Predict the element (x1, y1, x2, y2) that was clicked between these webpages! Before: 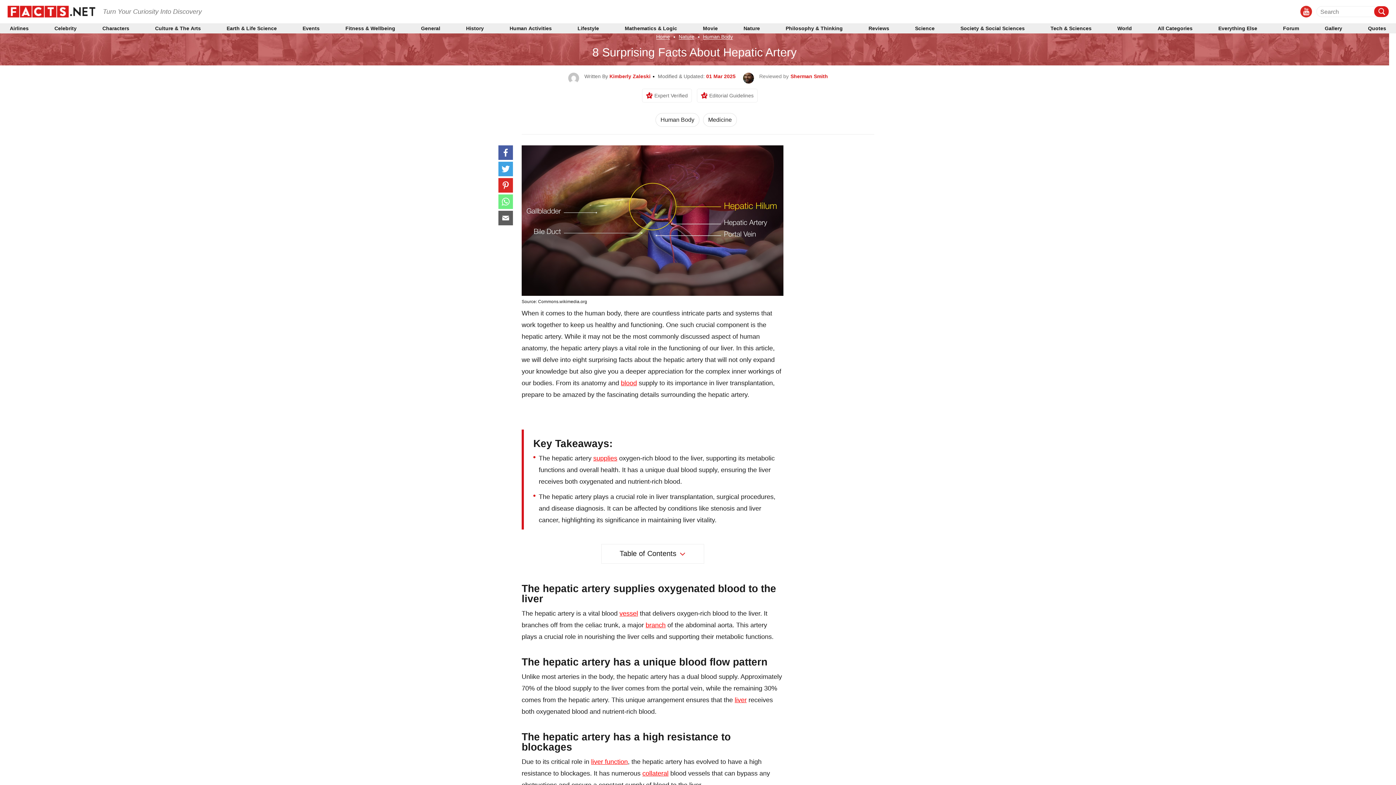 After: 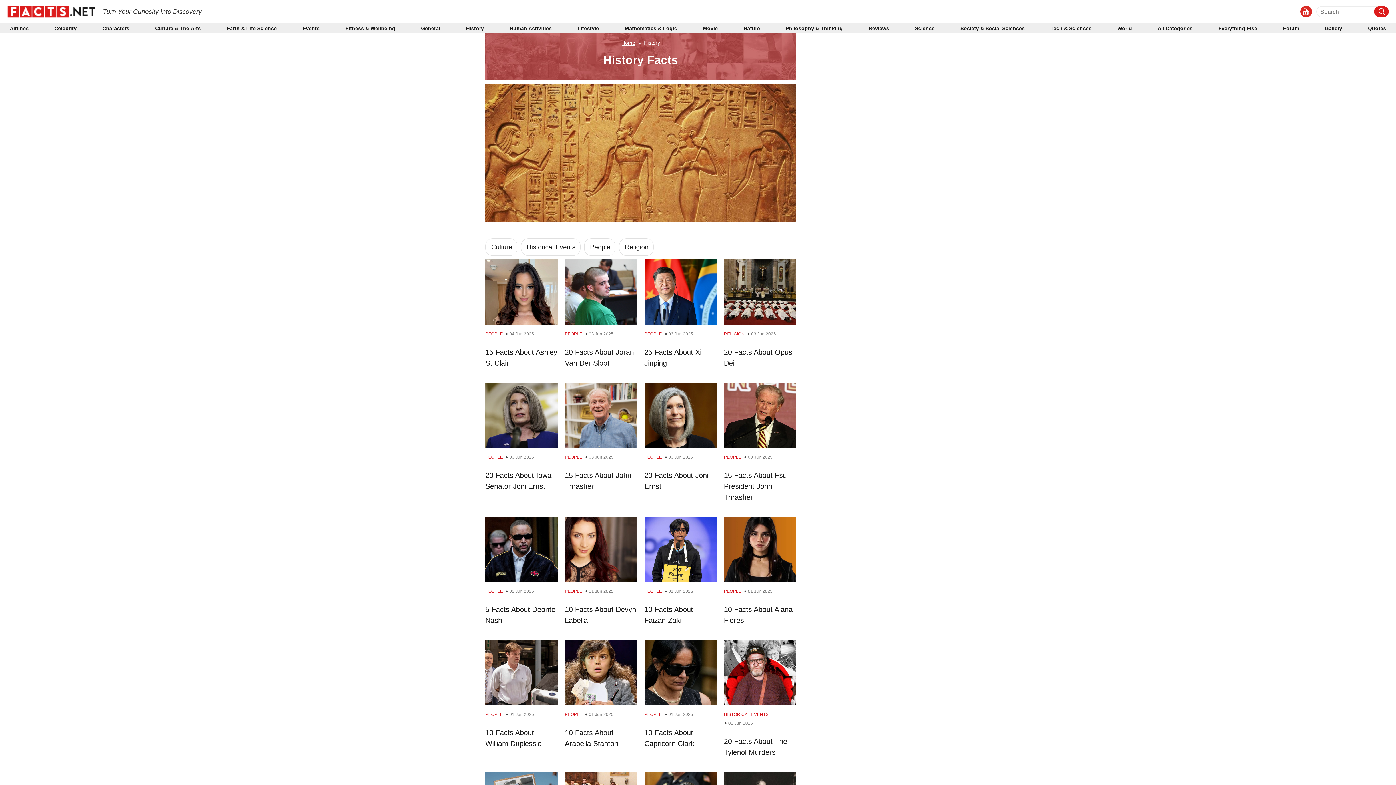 Action: label: History bbox: (466, 26, 484, 30)